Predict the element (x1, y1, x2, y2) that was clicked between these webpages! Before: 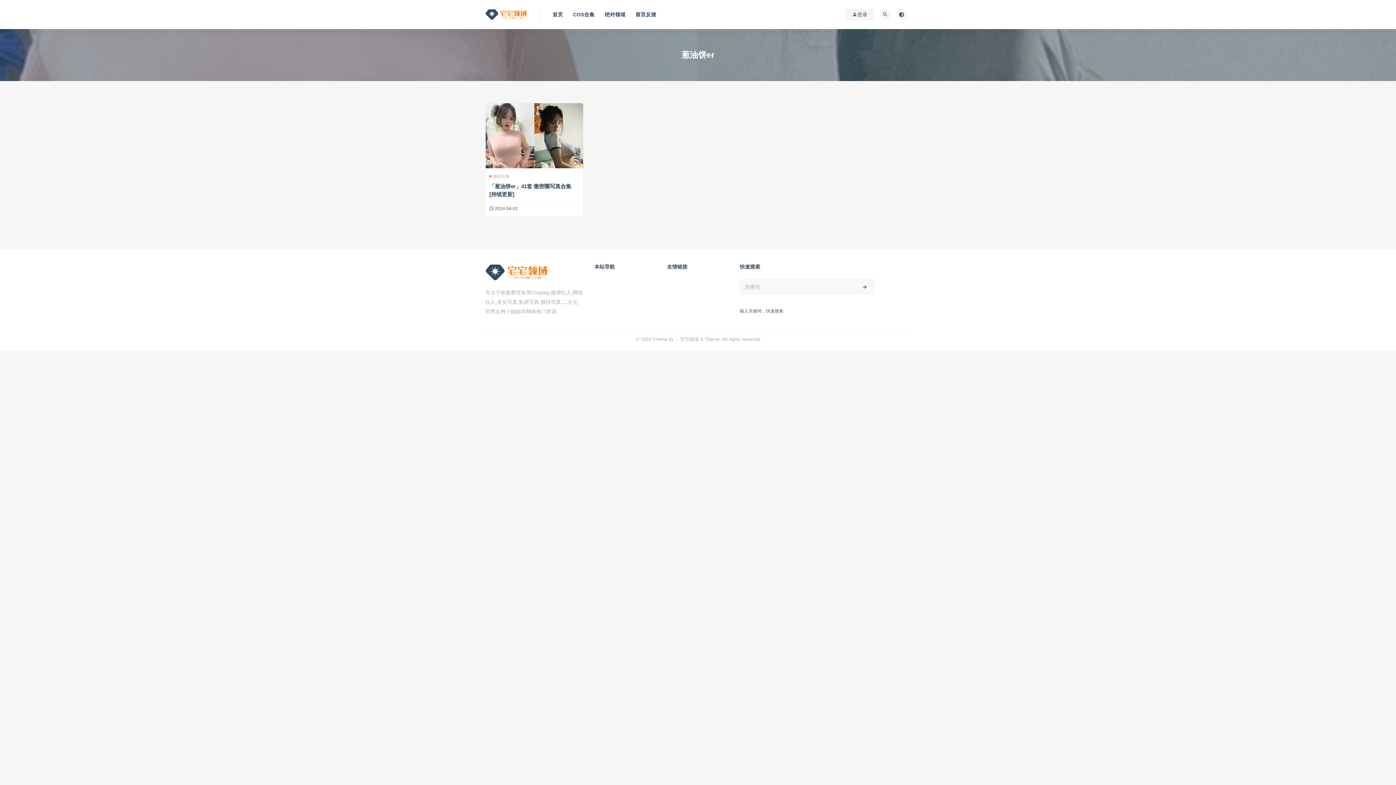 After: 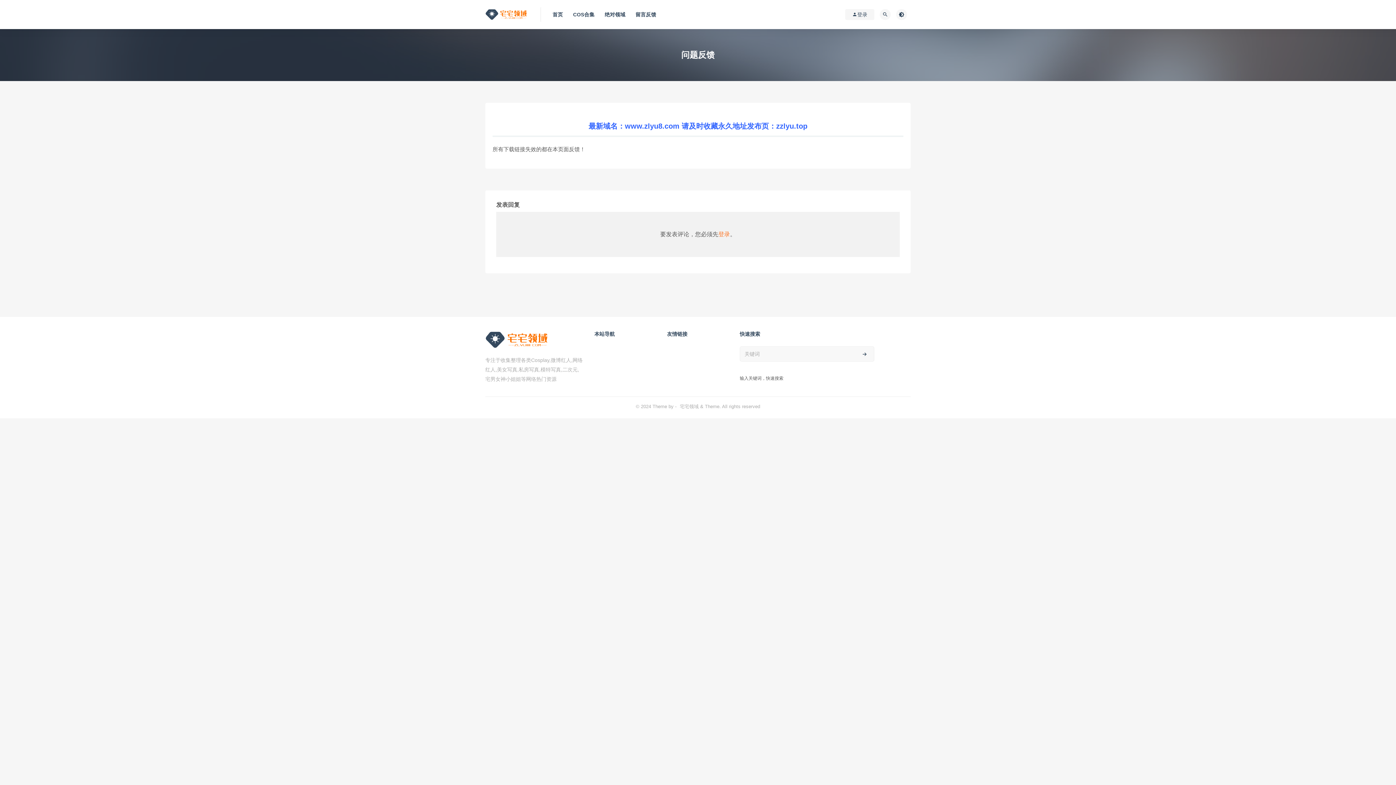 Action: label: 留言反馈 bbox: (635, 0, 656, 29)